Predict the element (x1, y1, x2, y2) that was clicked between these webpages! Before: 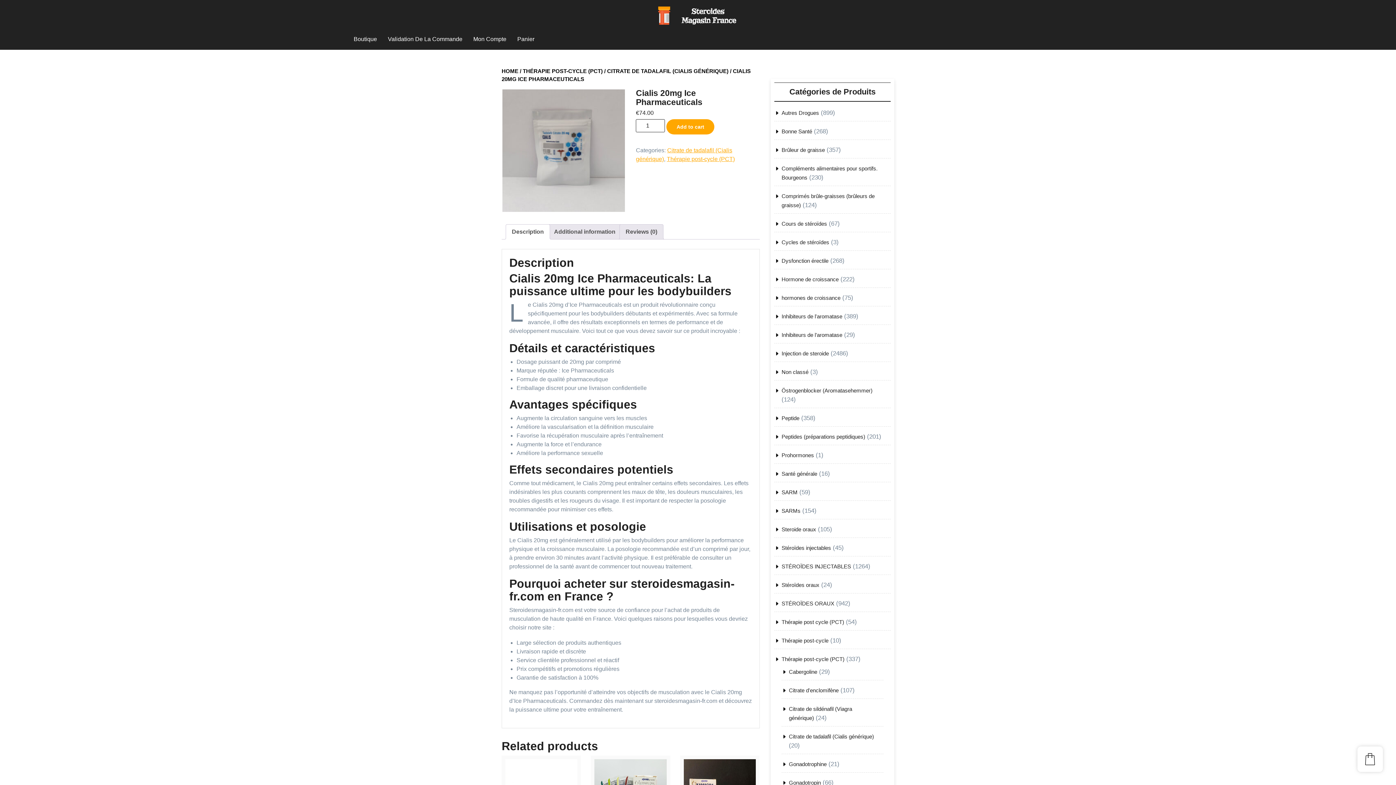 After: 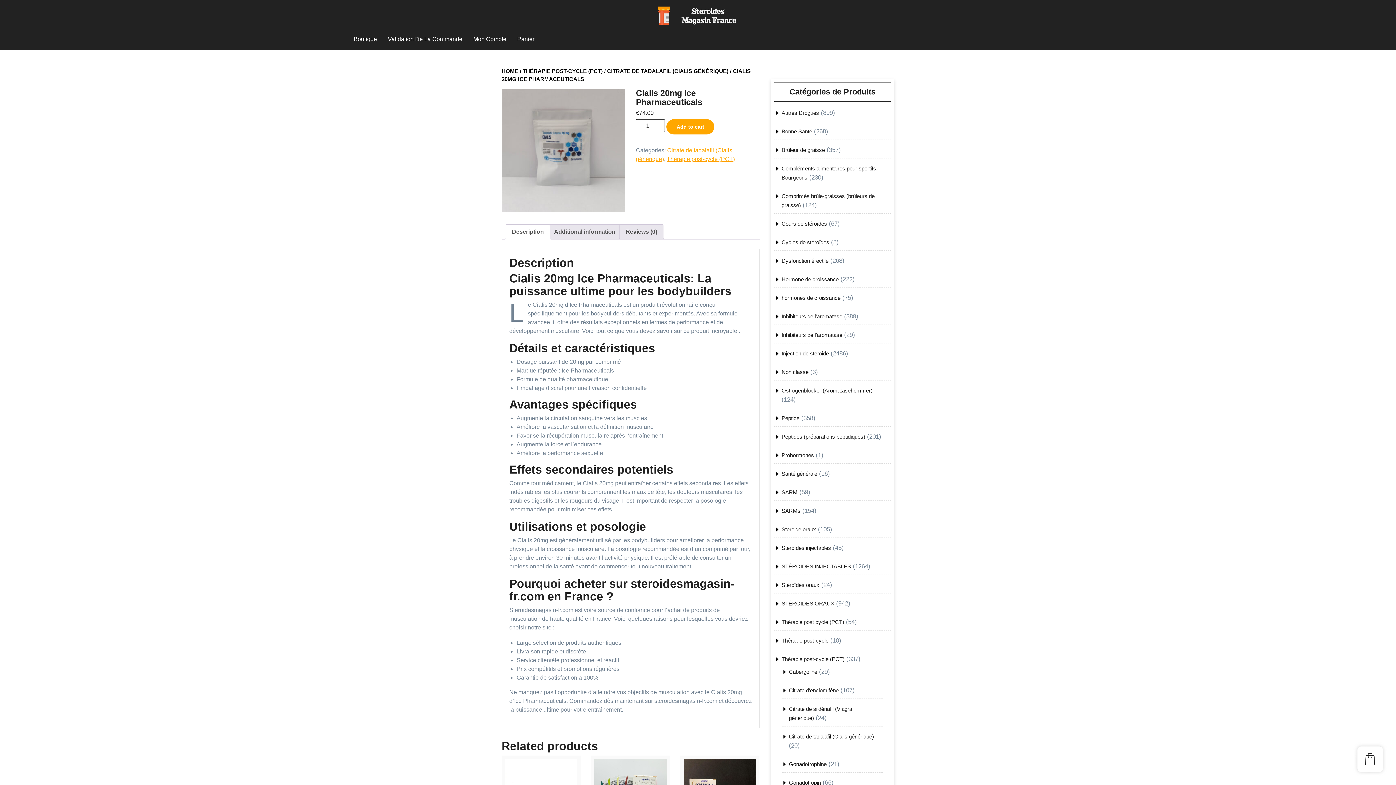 Action: label: Description bbox: (512, 224, 544, 239)